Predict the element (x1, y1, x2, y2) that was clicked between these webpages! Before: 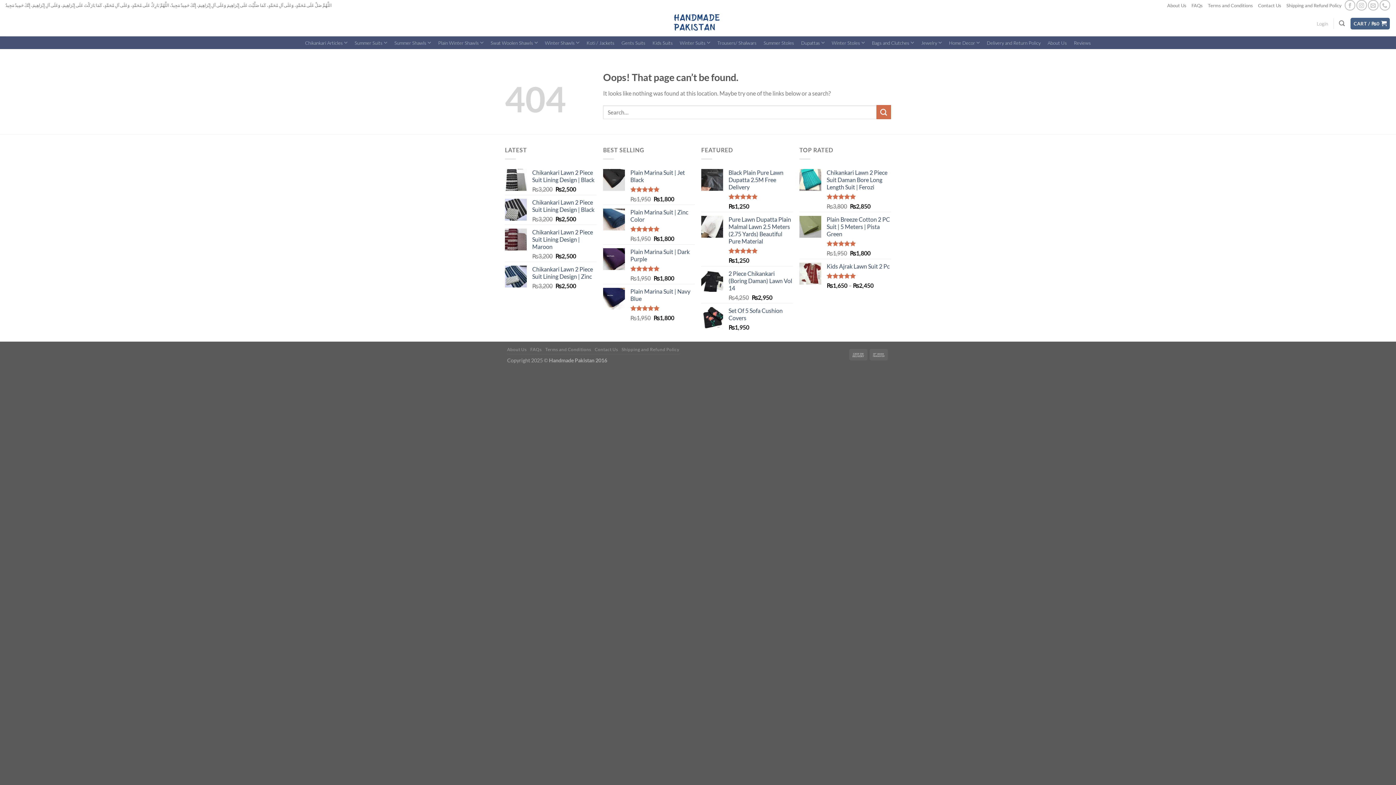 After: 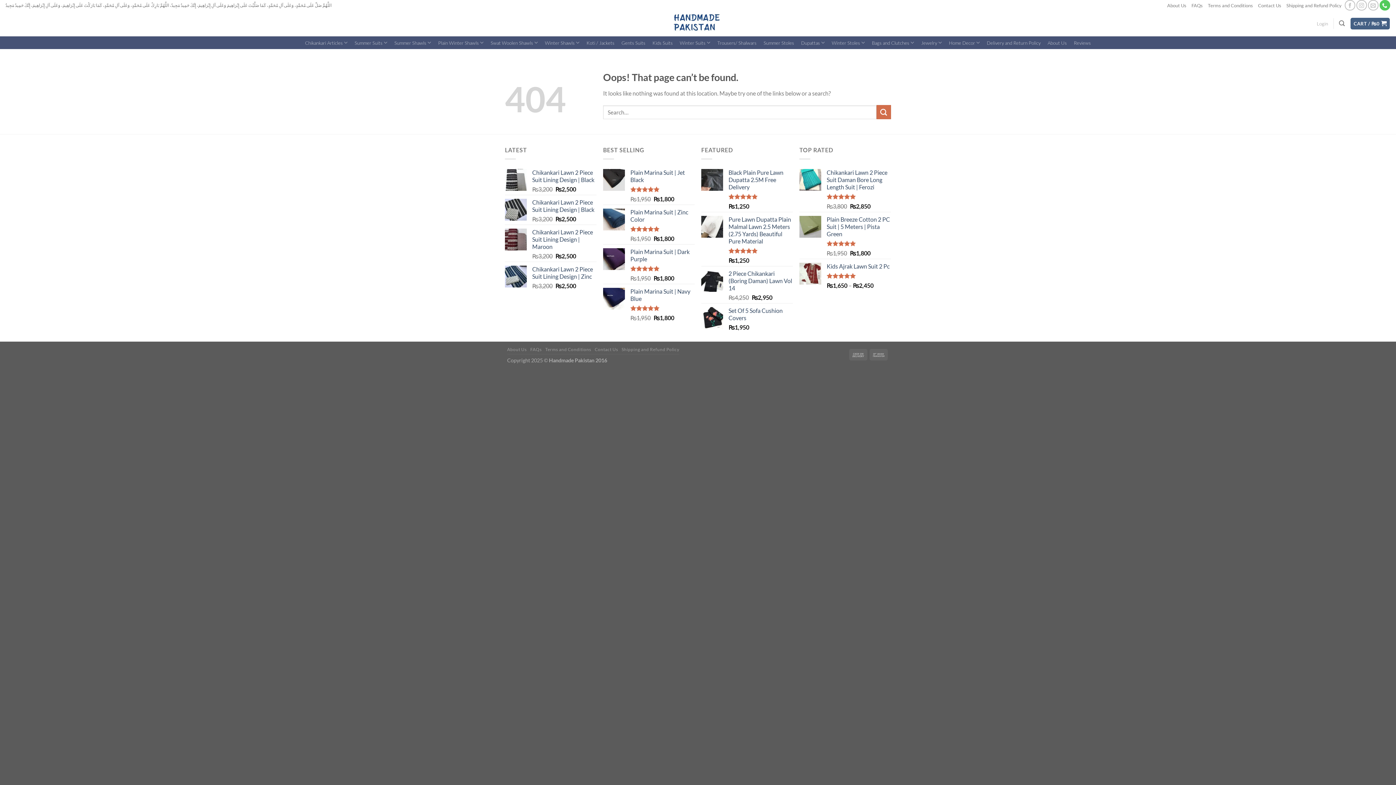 Action: label: Call us bbox: (1379, 0, 1390, 10)